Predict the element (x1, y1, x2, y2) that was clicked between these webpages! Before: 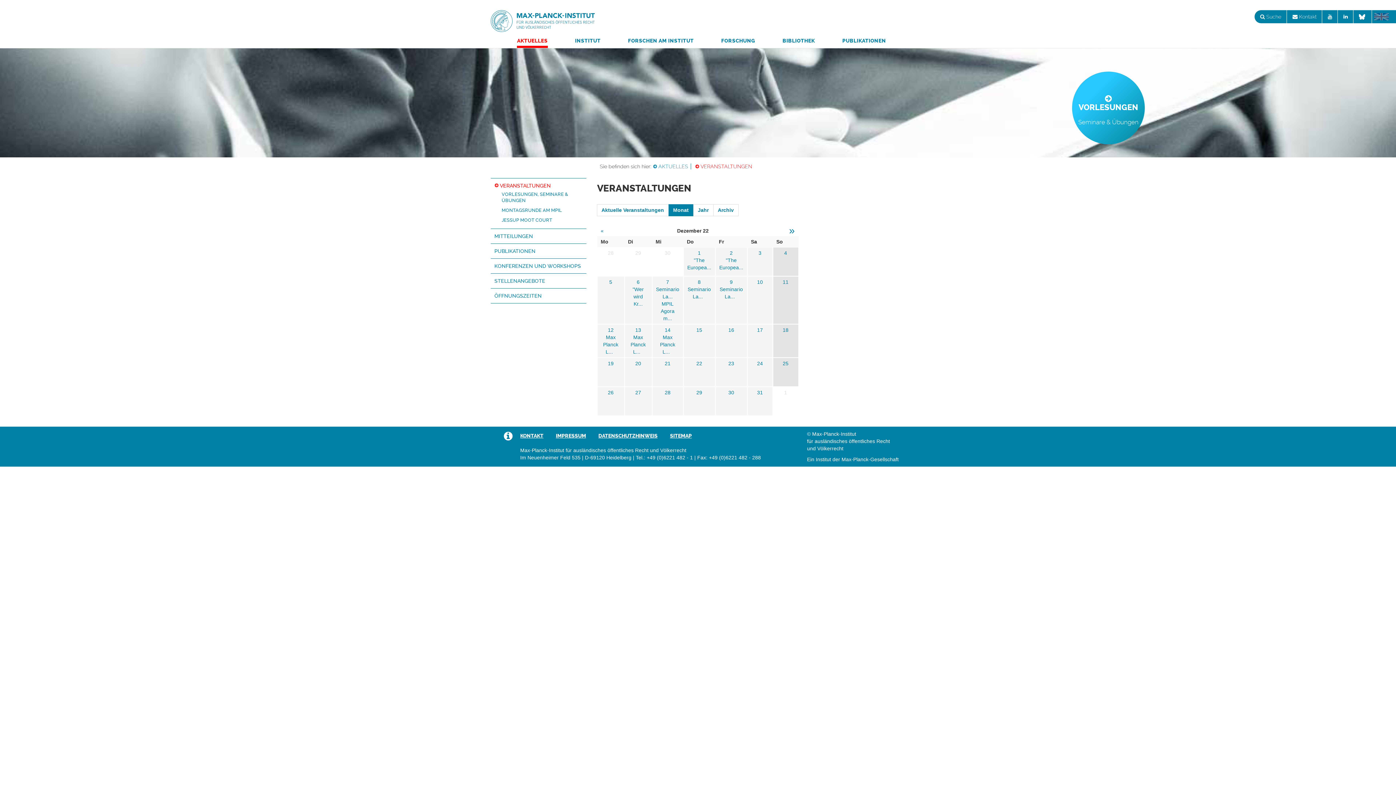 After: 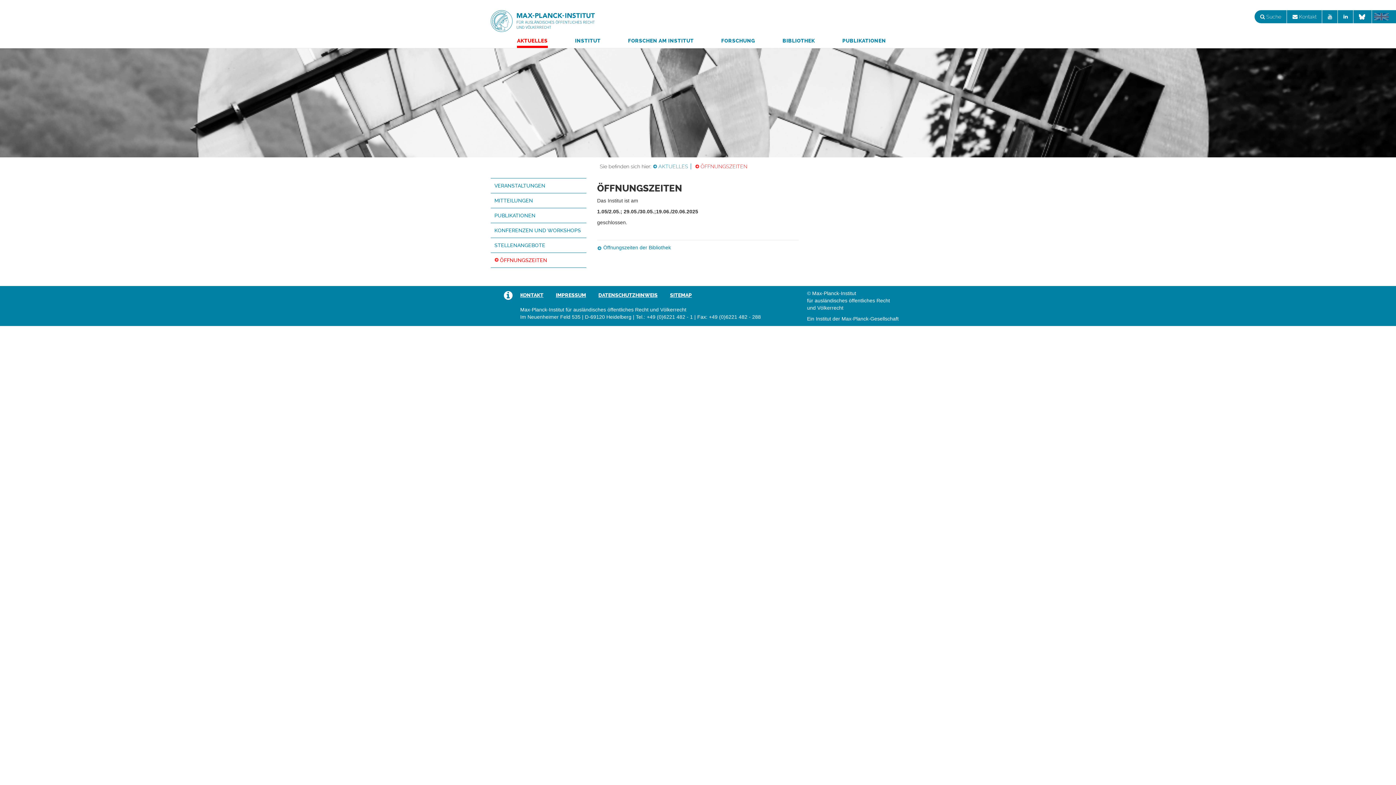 Action: label: ÖFFNUNGSZEITEN bbox: (494, 293, 541, 298)